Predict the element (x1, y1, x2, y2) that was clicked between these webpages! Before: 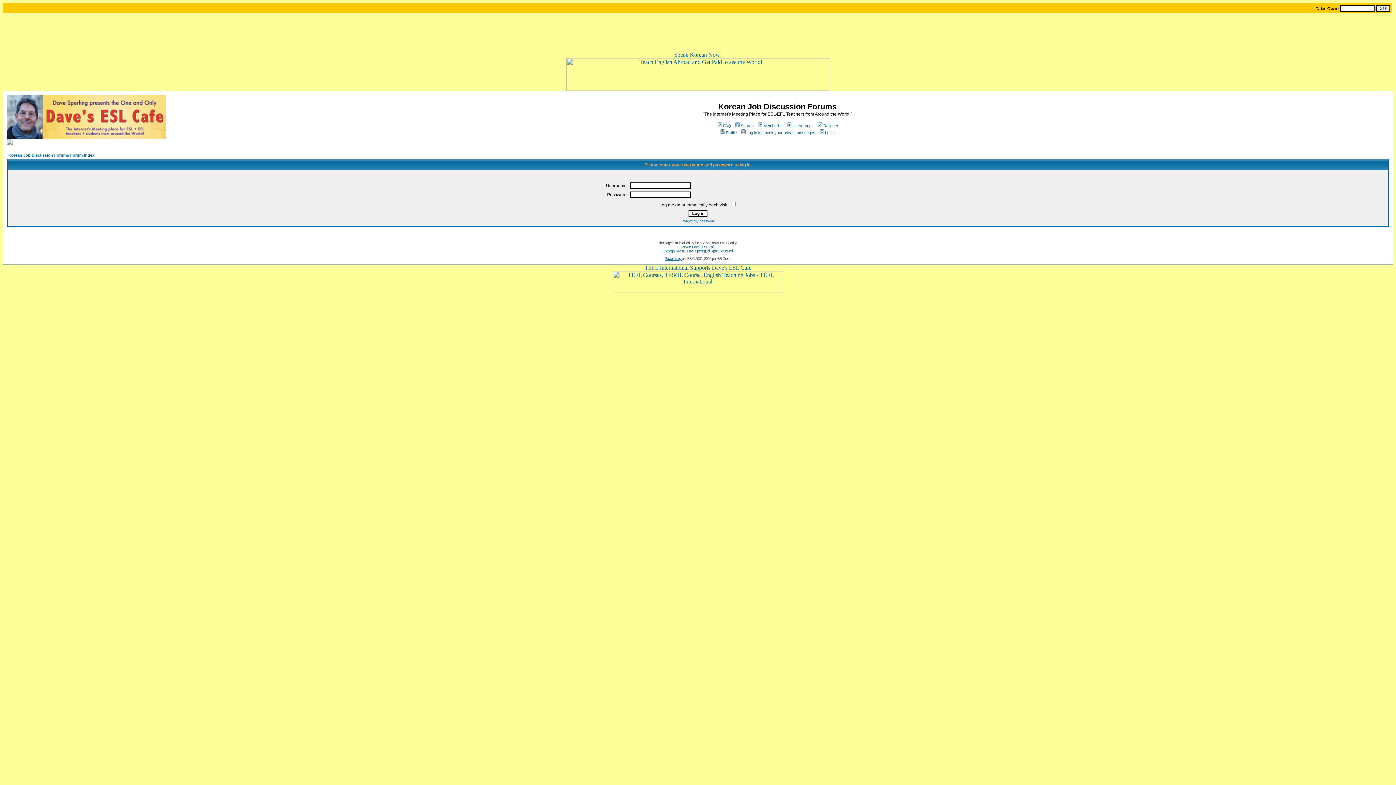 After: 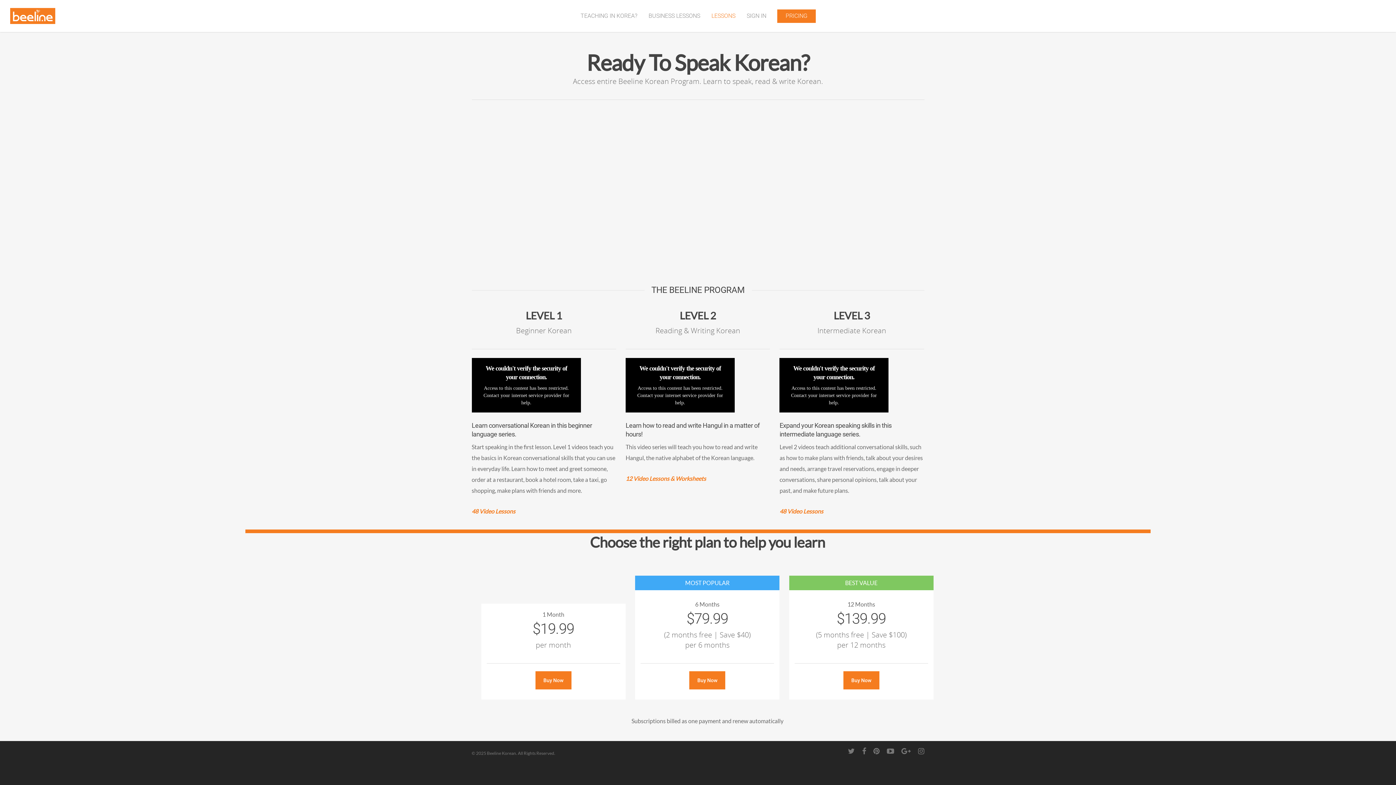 Action: bbox: (566, 85, 830, 92)